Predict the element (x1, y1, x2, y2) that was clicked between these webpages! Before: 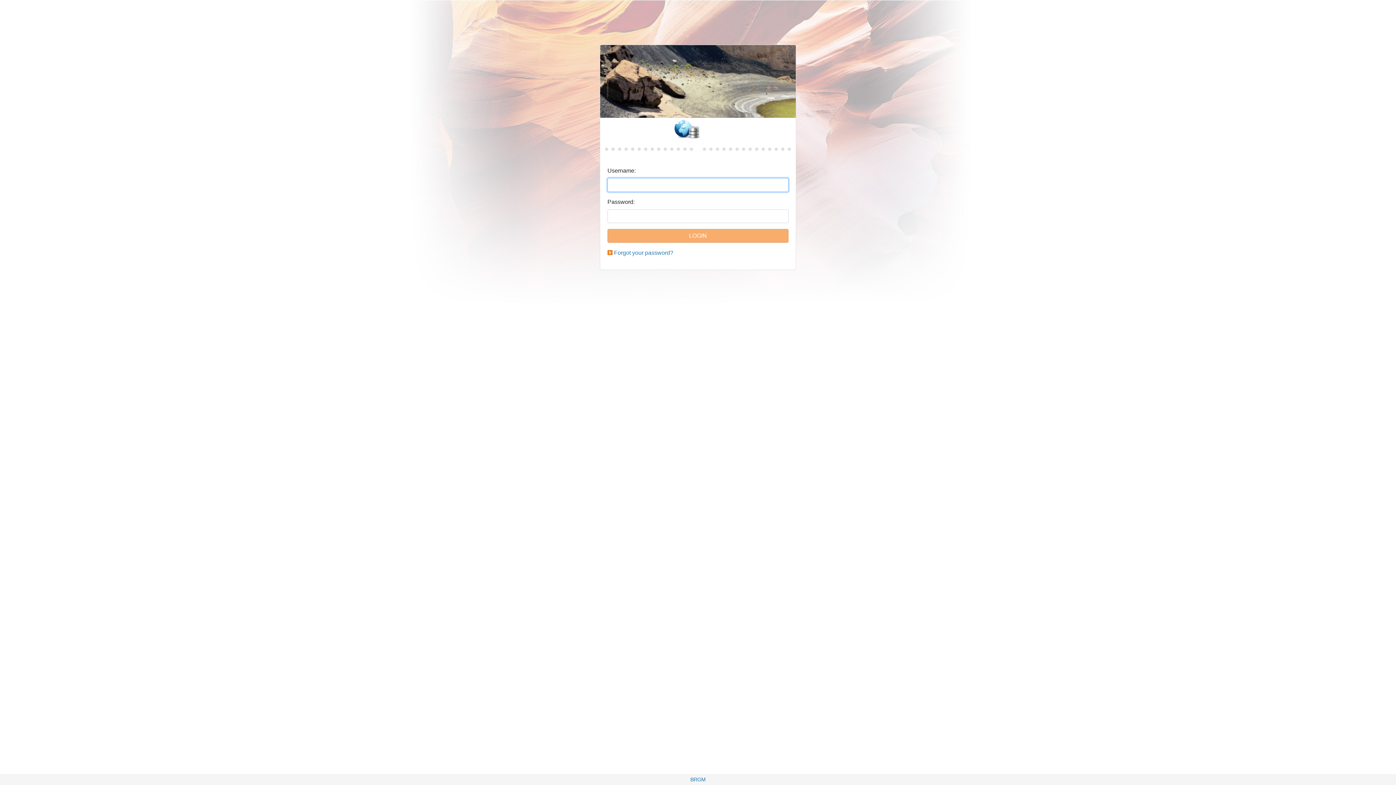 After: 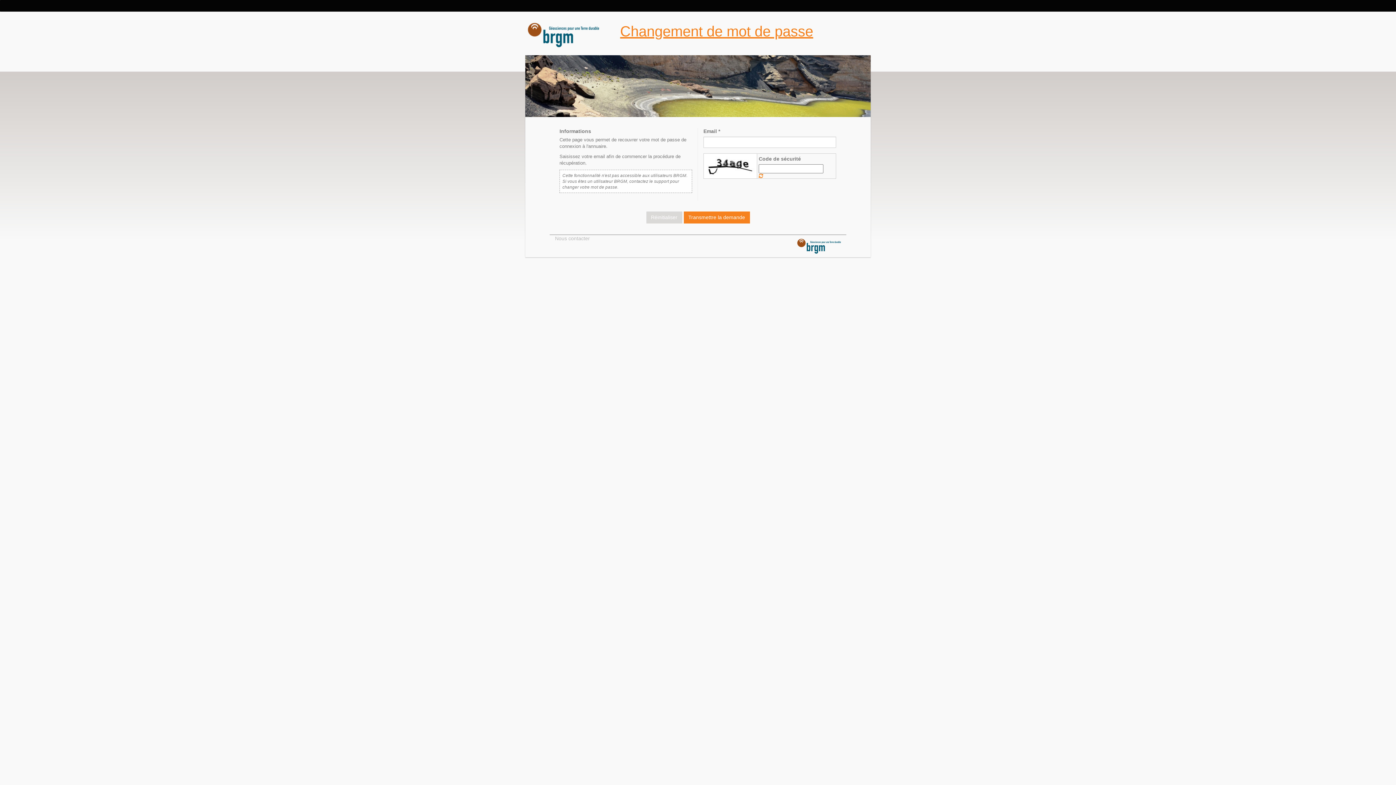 Action: bbox: (614, 249, 673, 256) label: Forgot your password?